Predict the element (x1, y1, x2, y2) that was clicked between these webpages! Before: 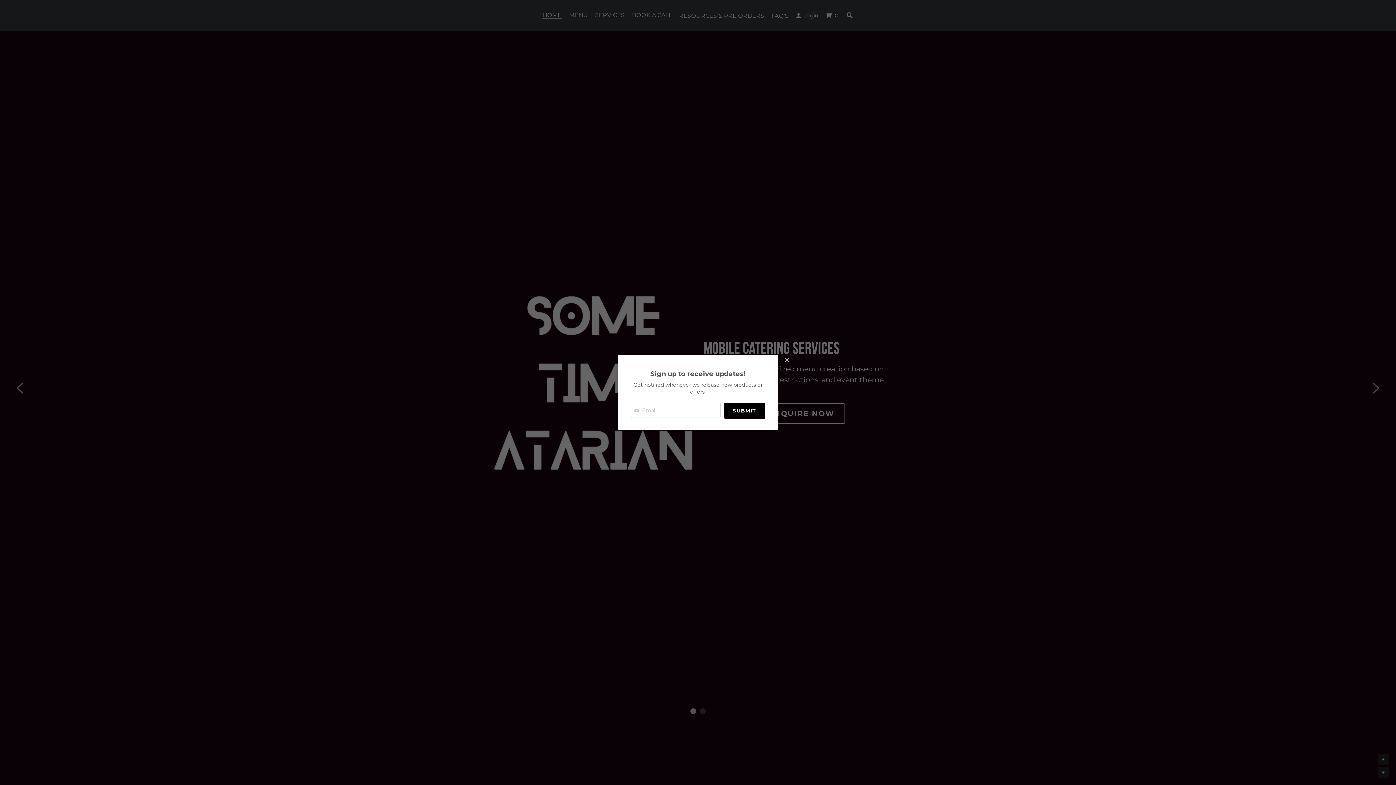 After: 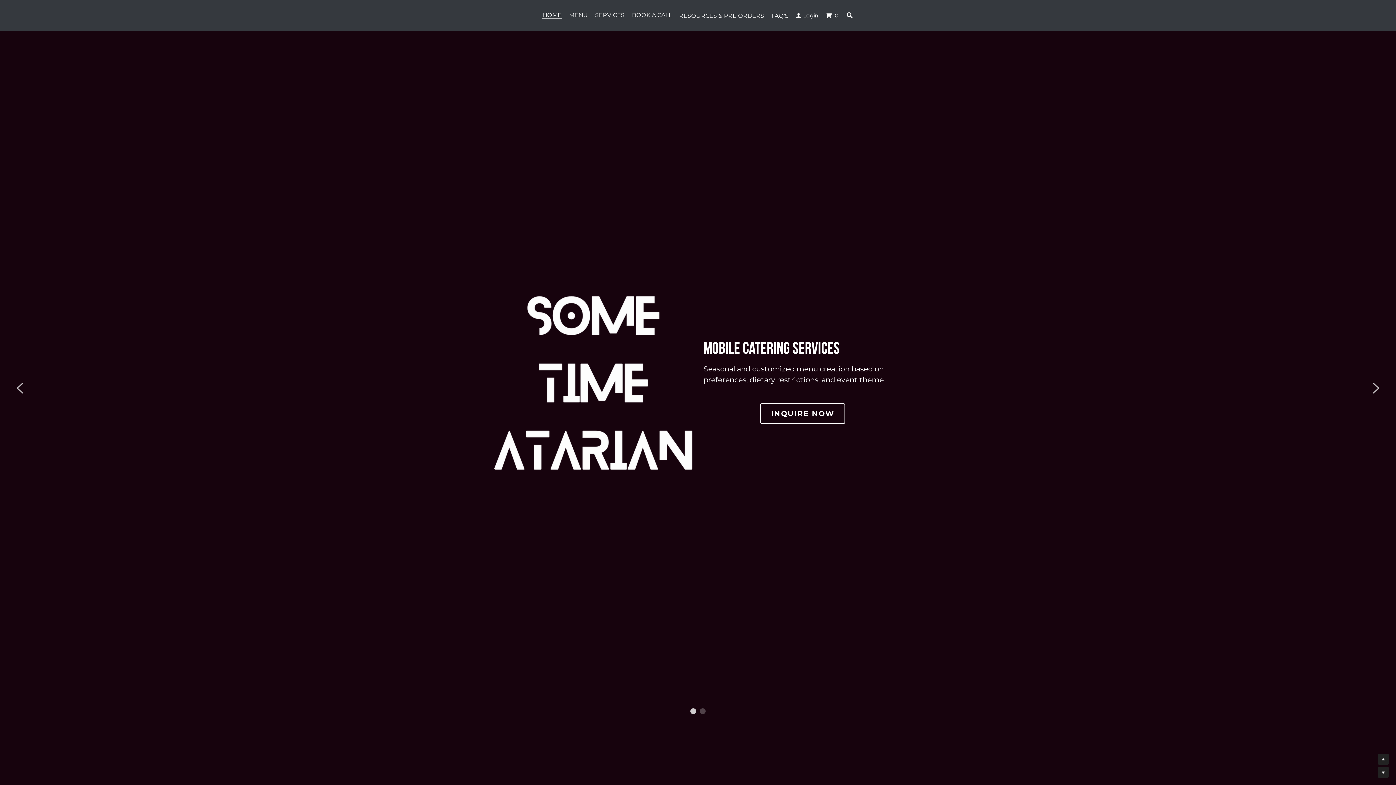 Action: label: Close bbox: (781, 355, 792, 366)